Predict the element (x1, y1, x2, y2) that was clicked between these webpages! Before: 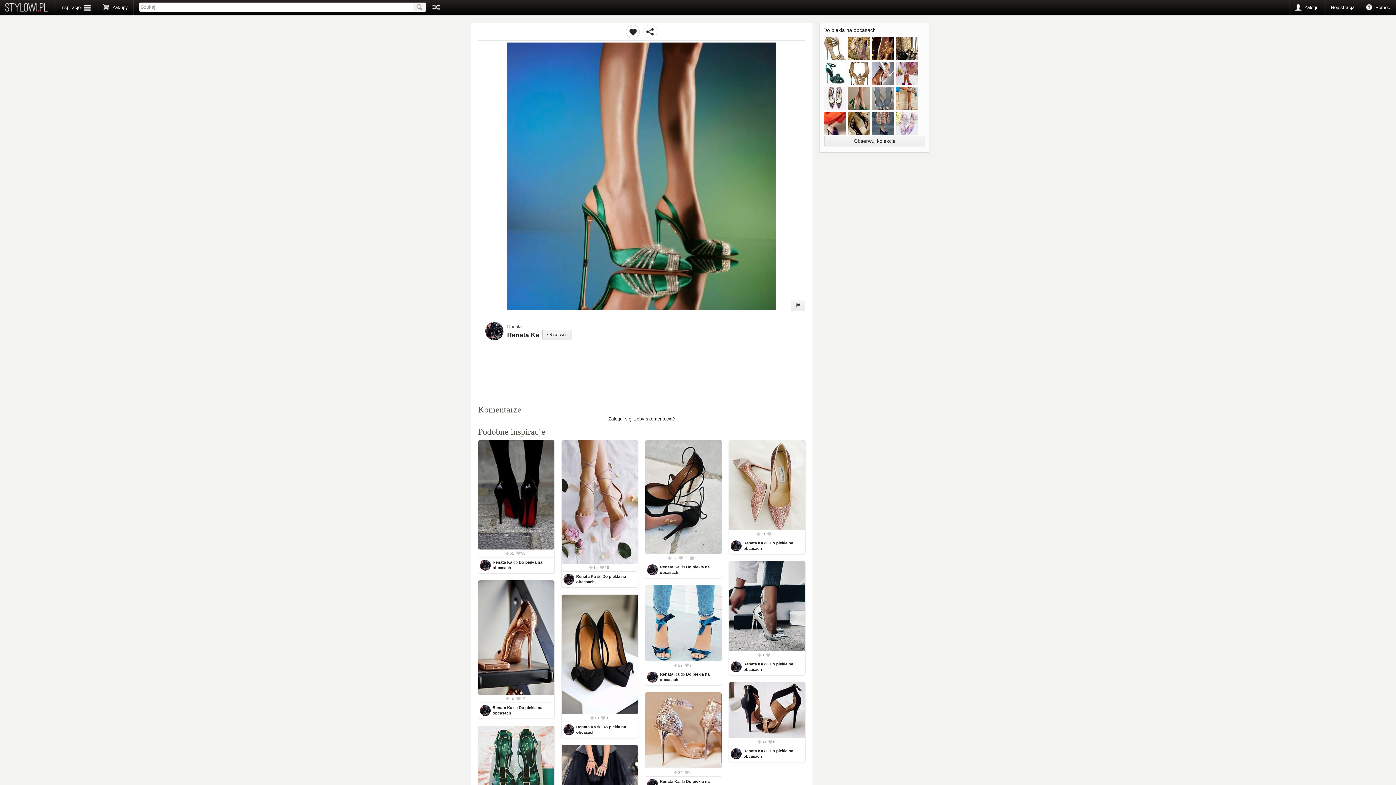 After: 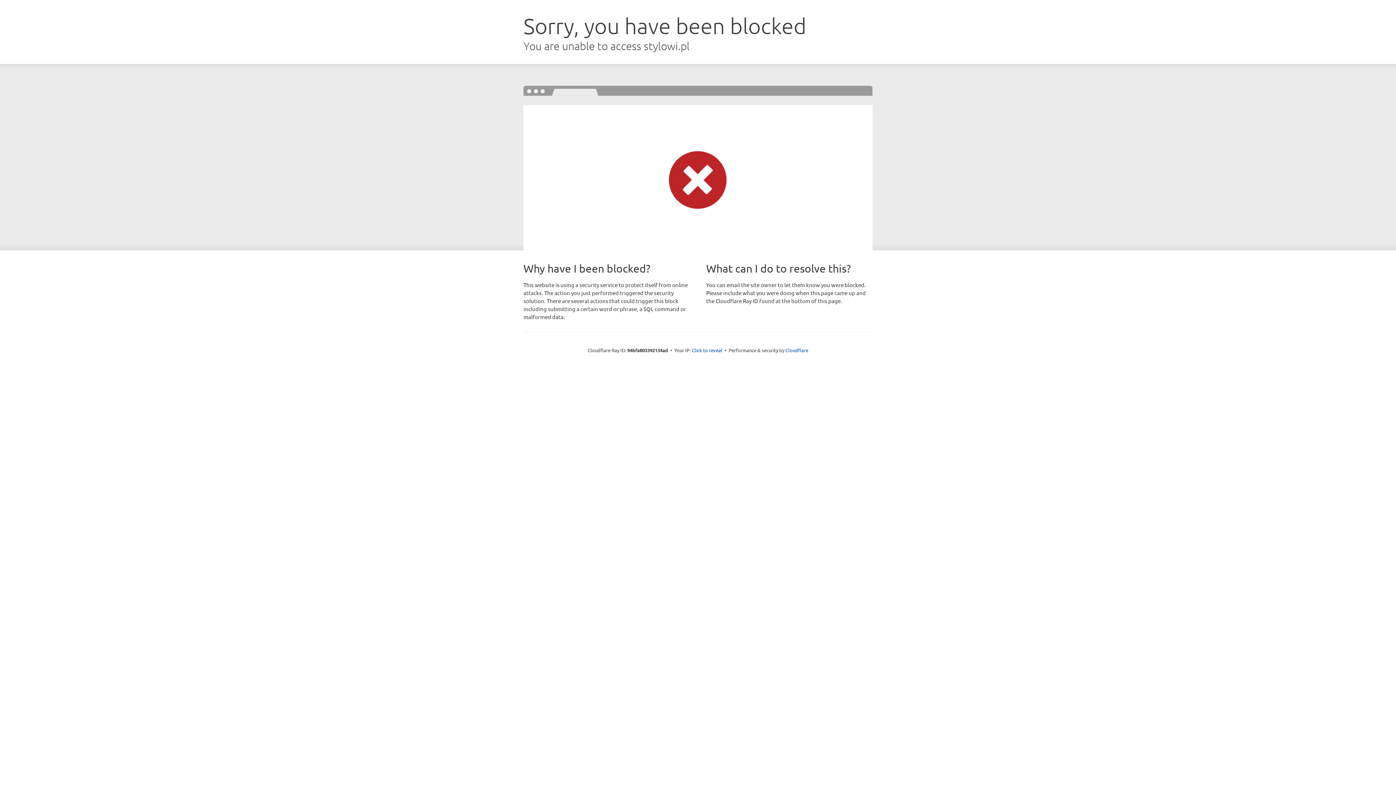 Action: label: Renata Ka bbox: (576, 725, 596, 729)